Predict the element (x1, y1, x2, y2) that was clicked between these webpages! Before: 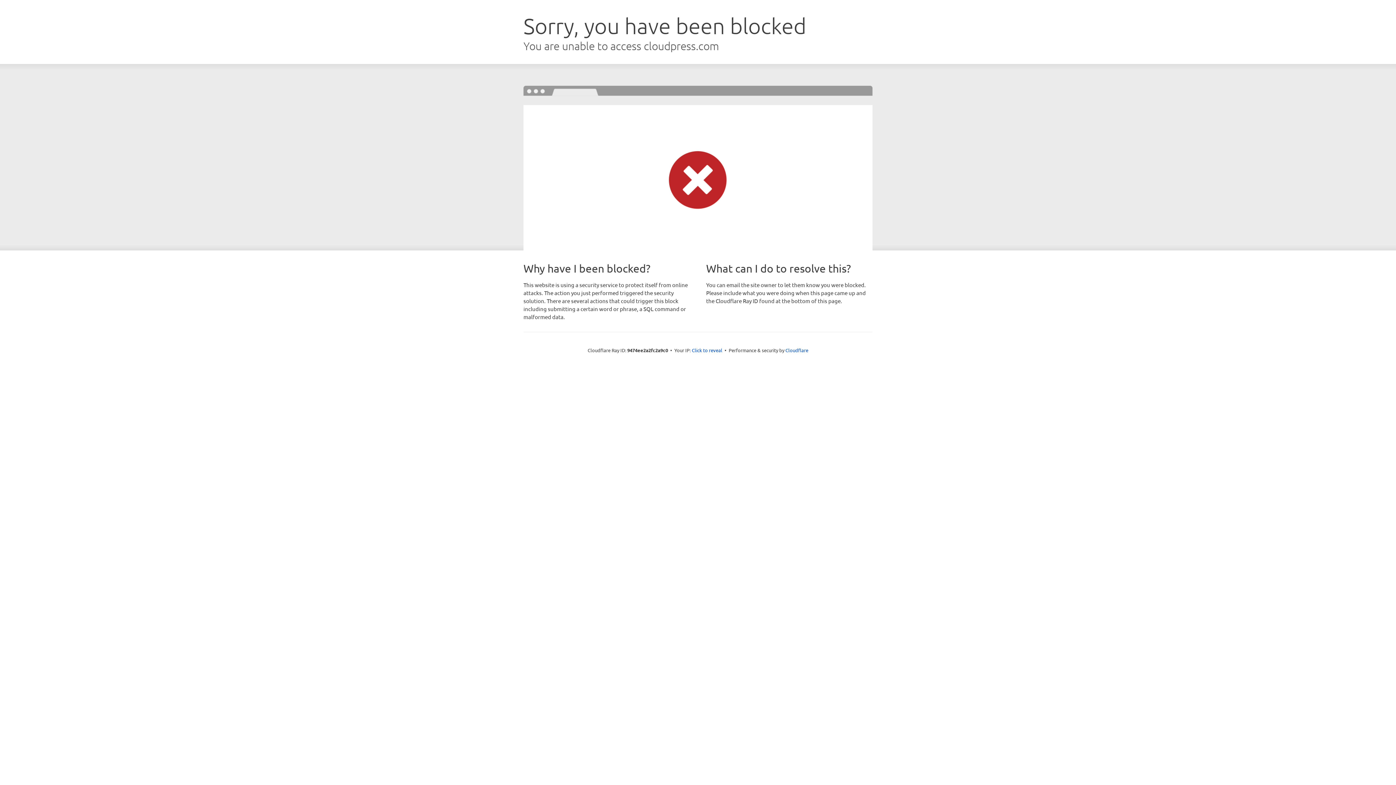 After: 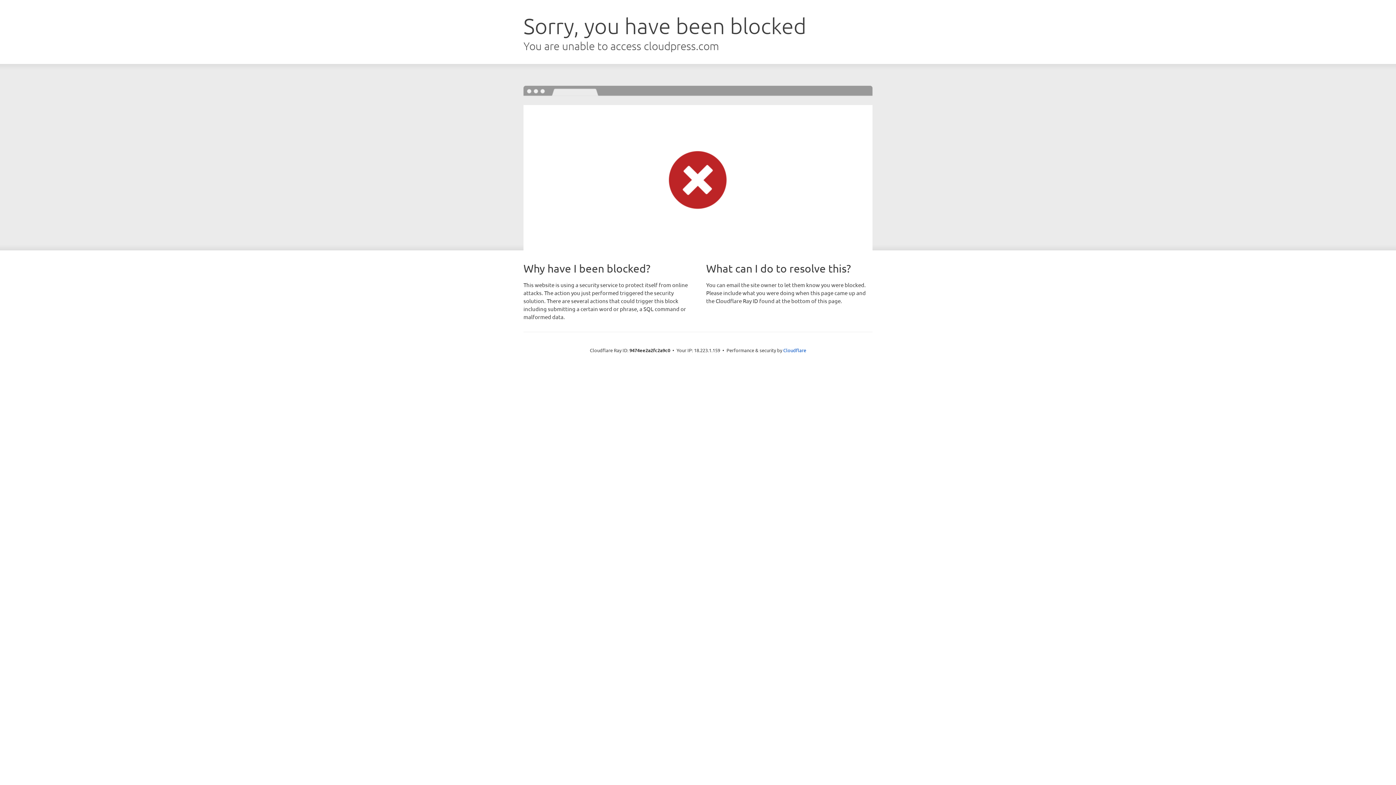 Action: bbox: (692, 346, 722, 353) label: Click to reveal